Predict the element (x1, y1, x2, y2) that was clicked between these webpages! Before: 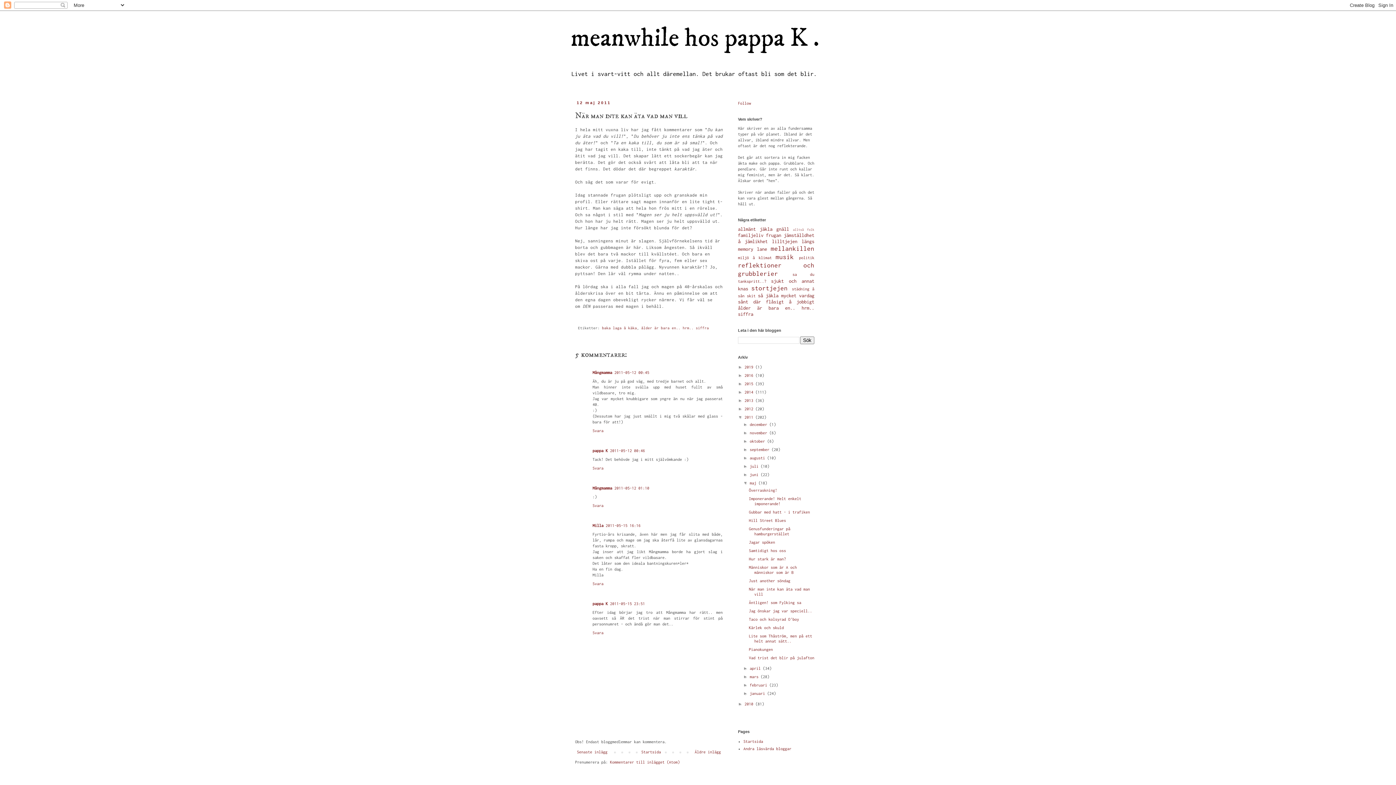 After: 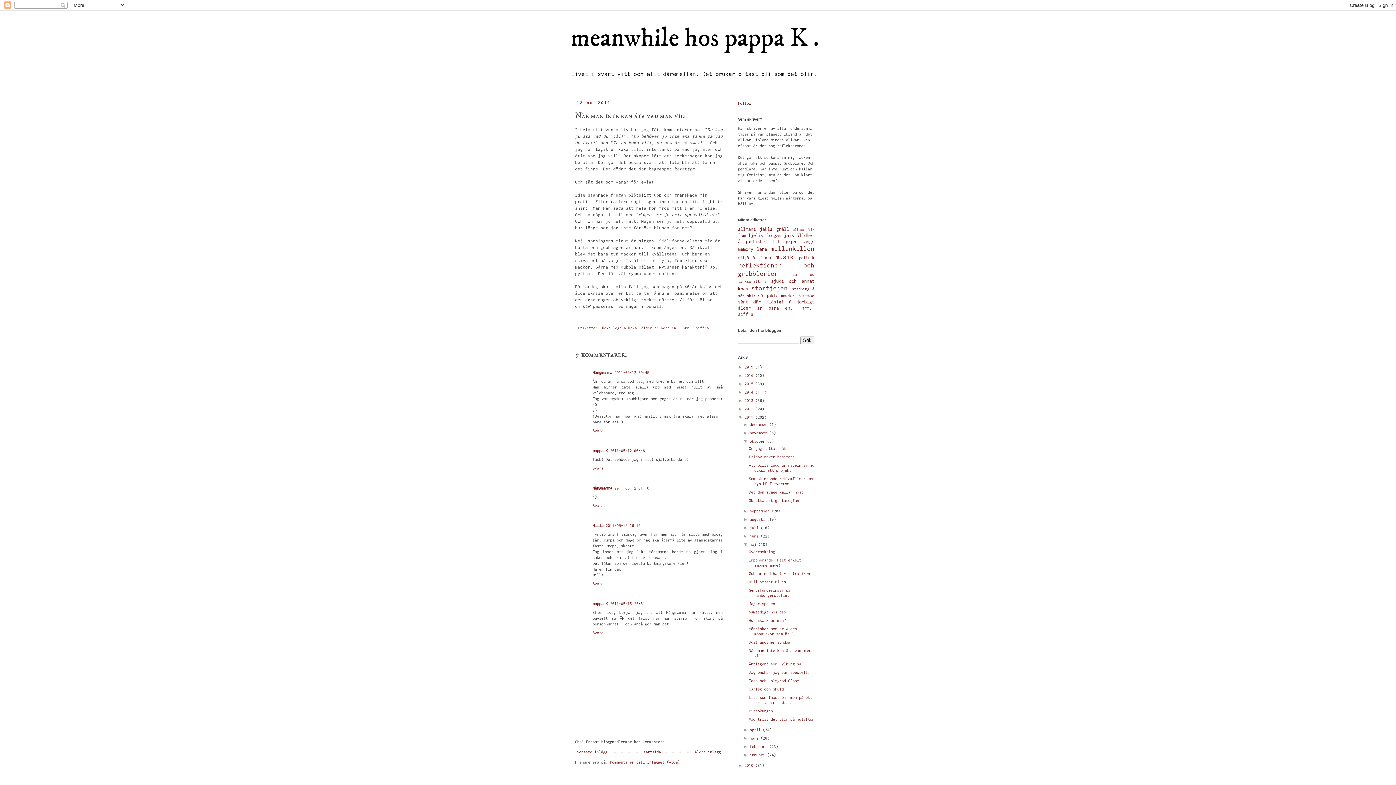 Action: label: ►   bbox: (743, 438, 749, 444)